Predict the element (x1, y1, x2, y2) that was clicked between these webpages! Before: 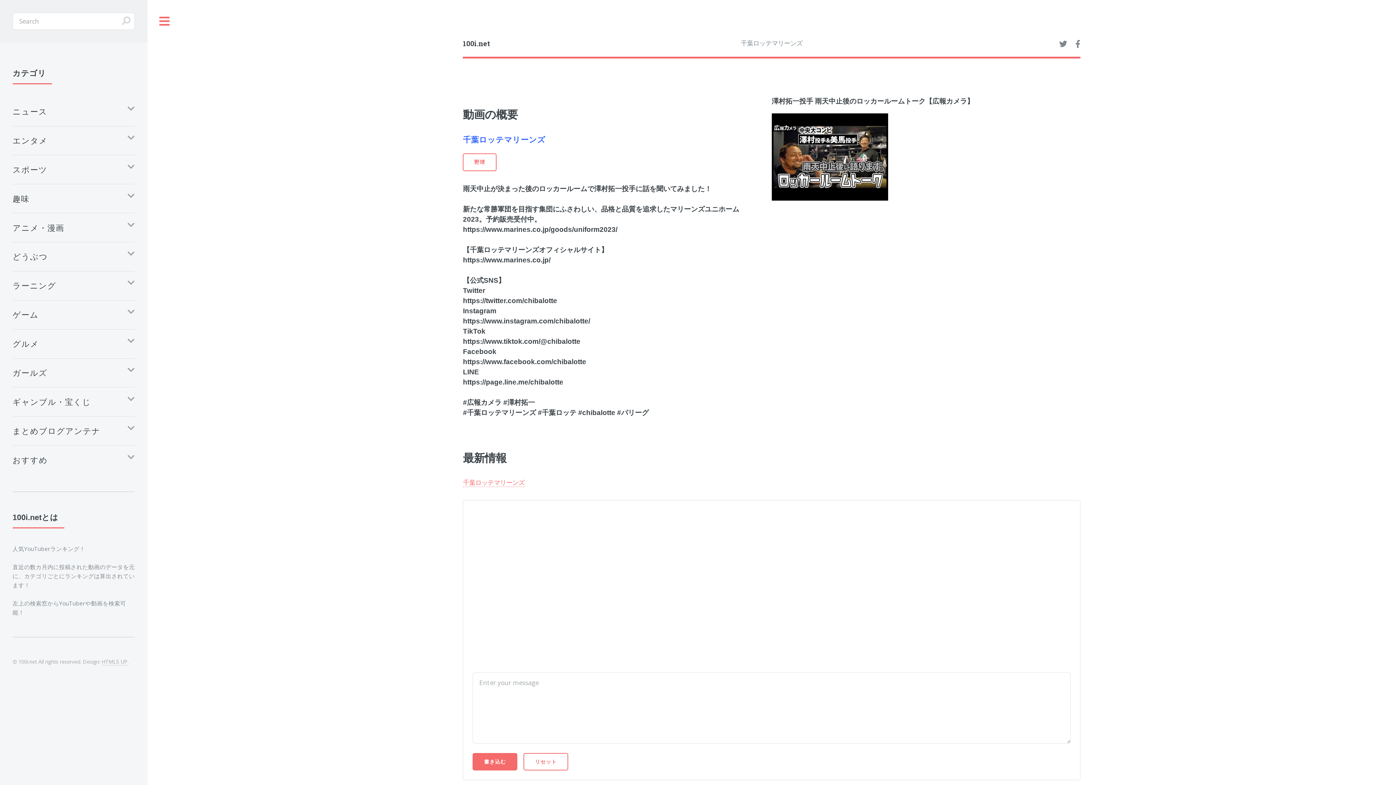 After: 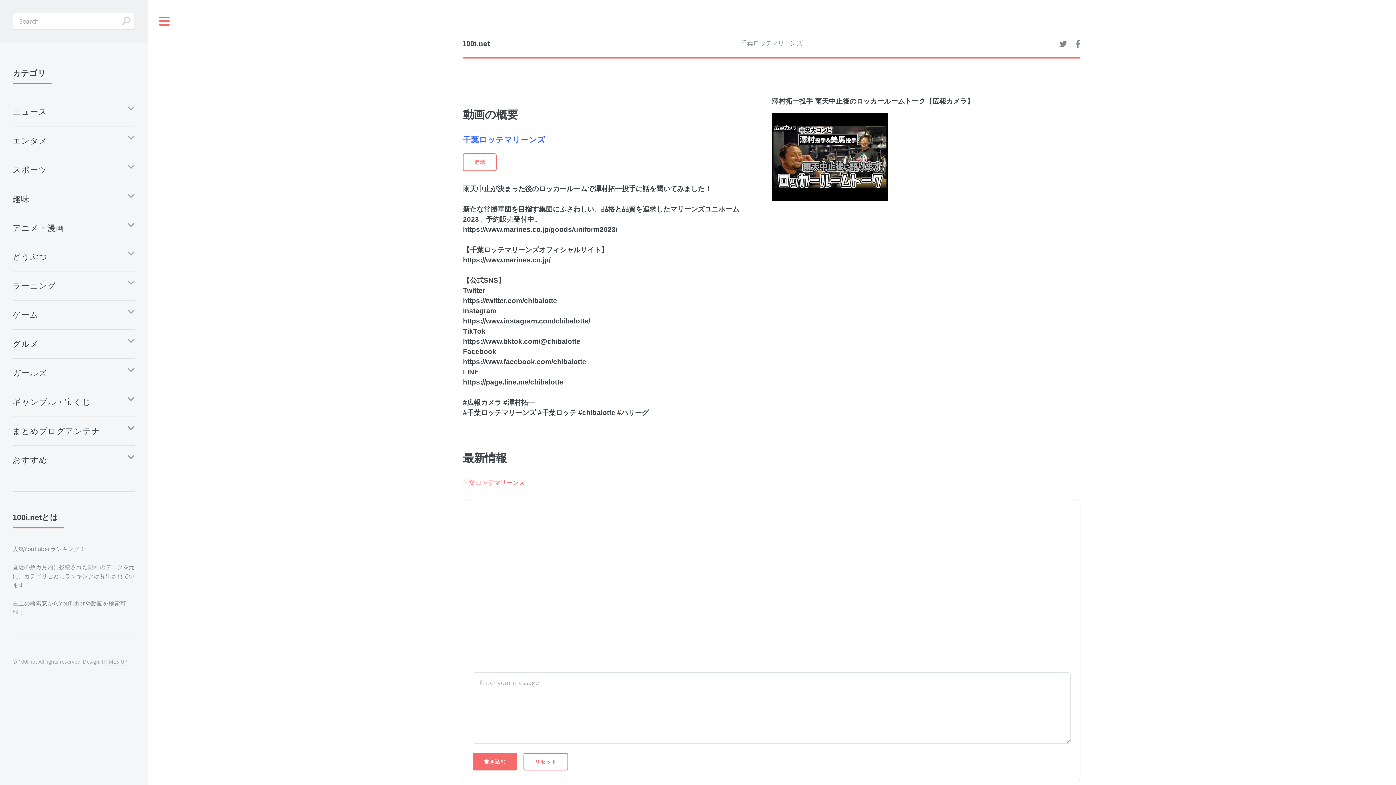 Action: bbox: (463, 478, 524, 487) label: 千葉ロッテマリーンズ